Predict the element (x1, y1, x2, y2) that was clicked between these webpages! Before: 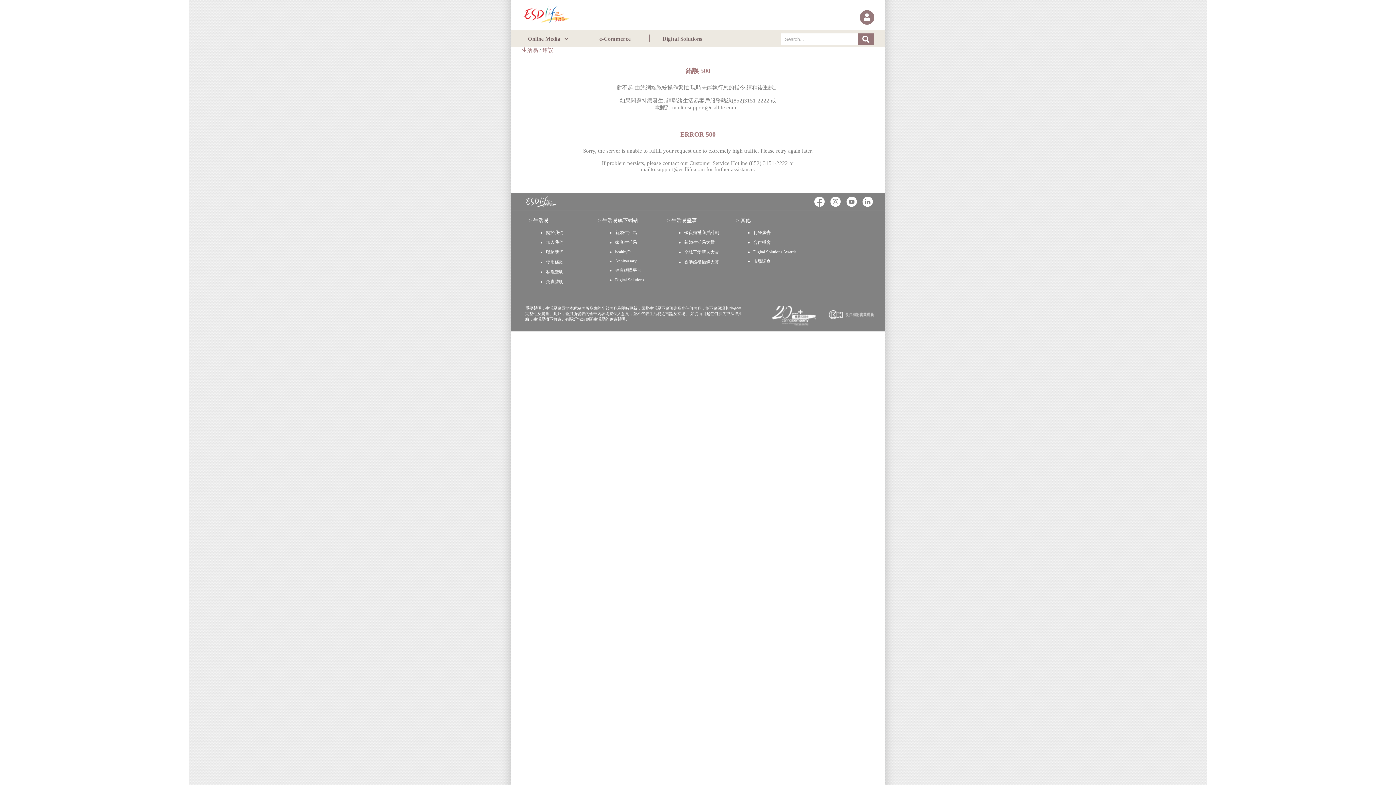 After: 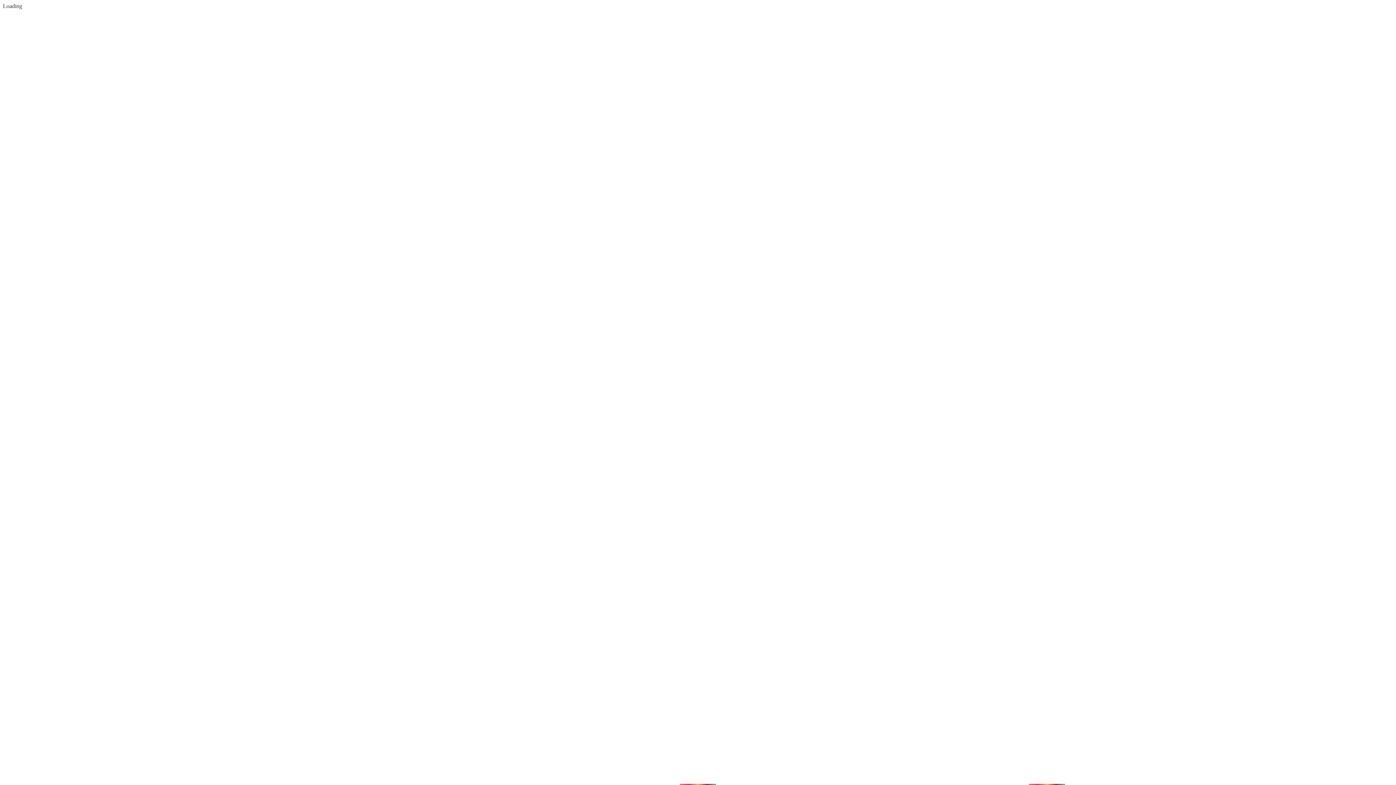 Action: bbox: (753, 239, 770, 245) label: 合作機會